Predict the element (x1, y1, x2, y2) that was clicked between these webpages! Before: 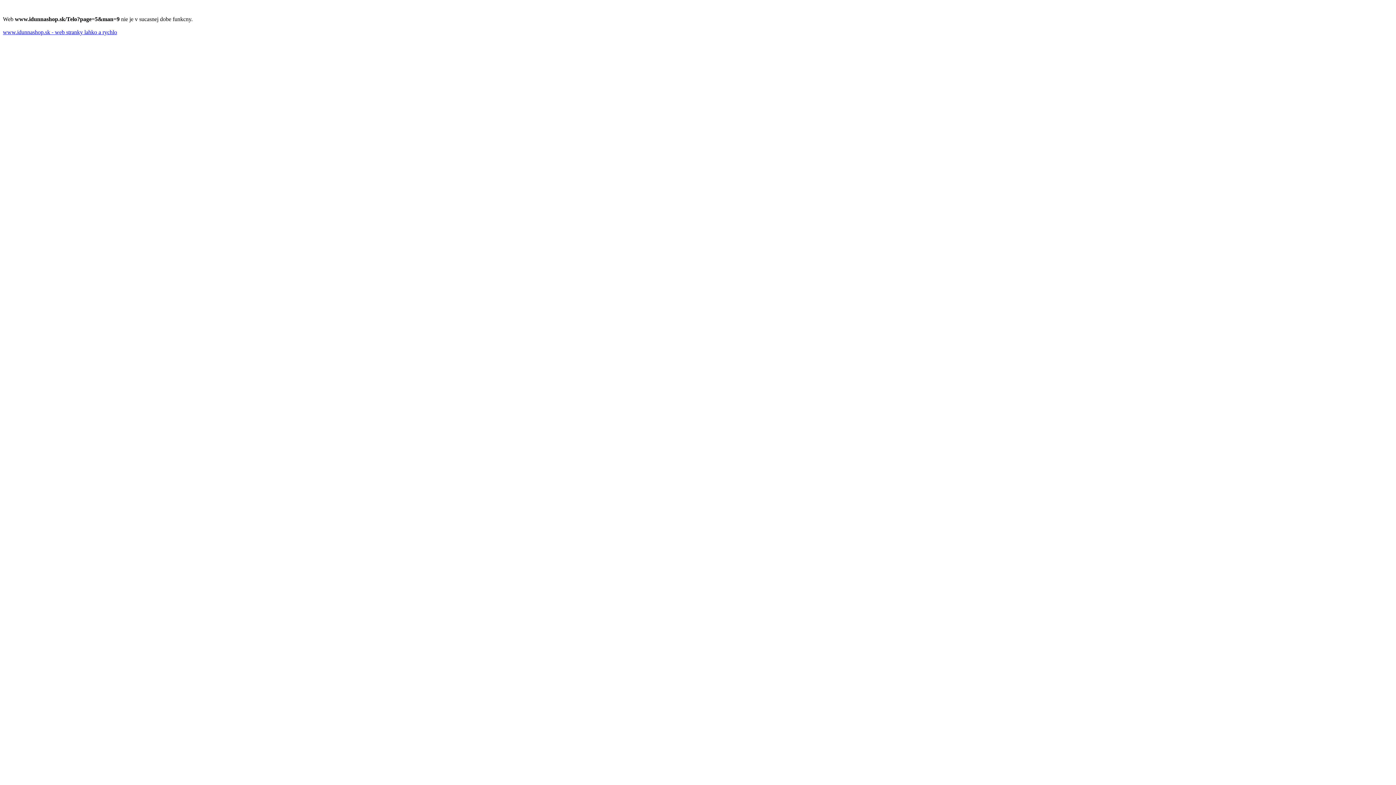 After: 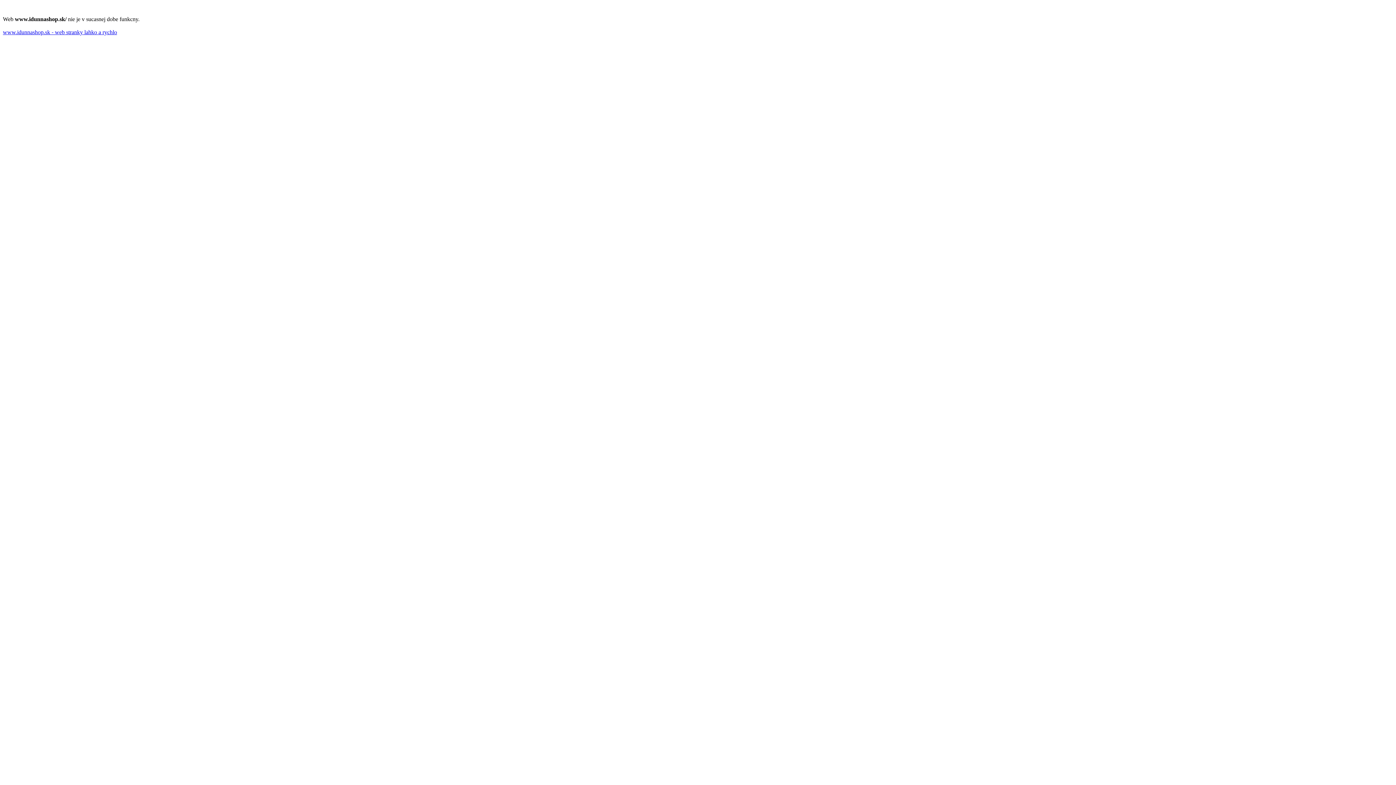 Action: bbox: (2, 29, 117, 35) label: www.idunnashop.sk - web stranky lahko a rychlo